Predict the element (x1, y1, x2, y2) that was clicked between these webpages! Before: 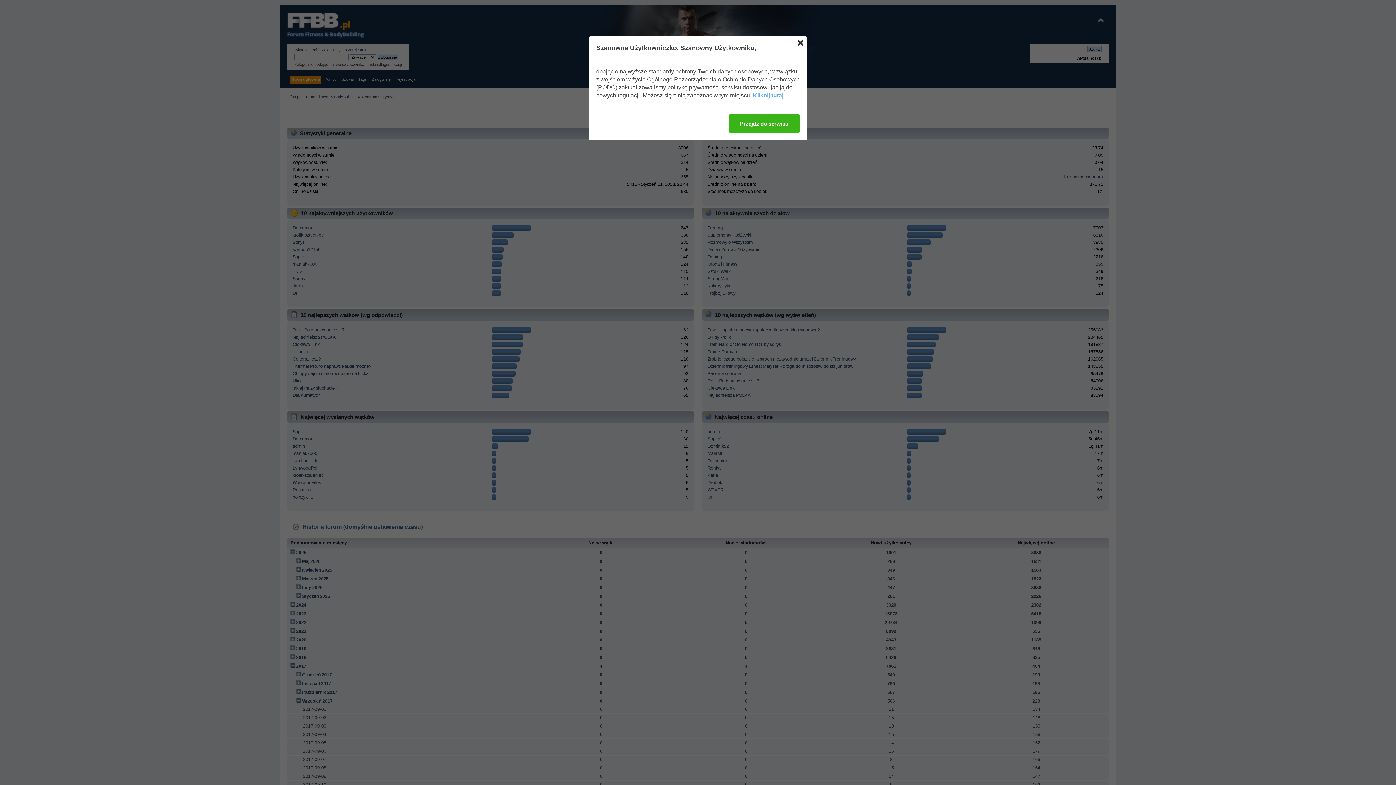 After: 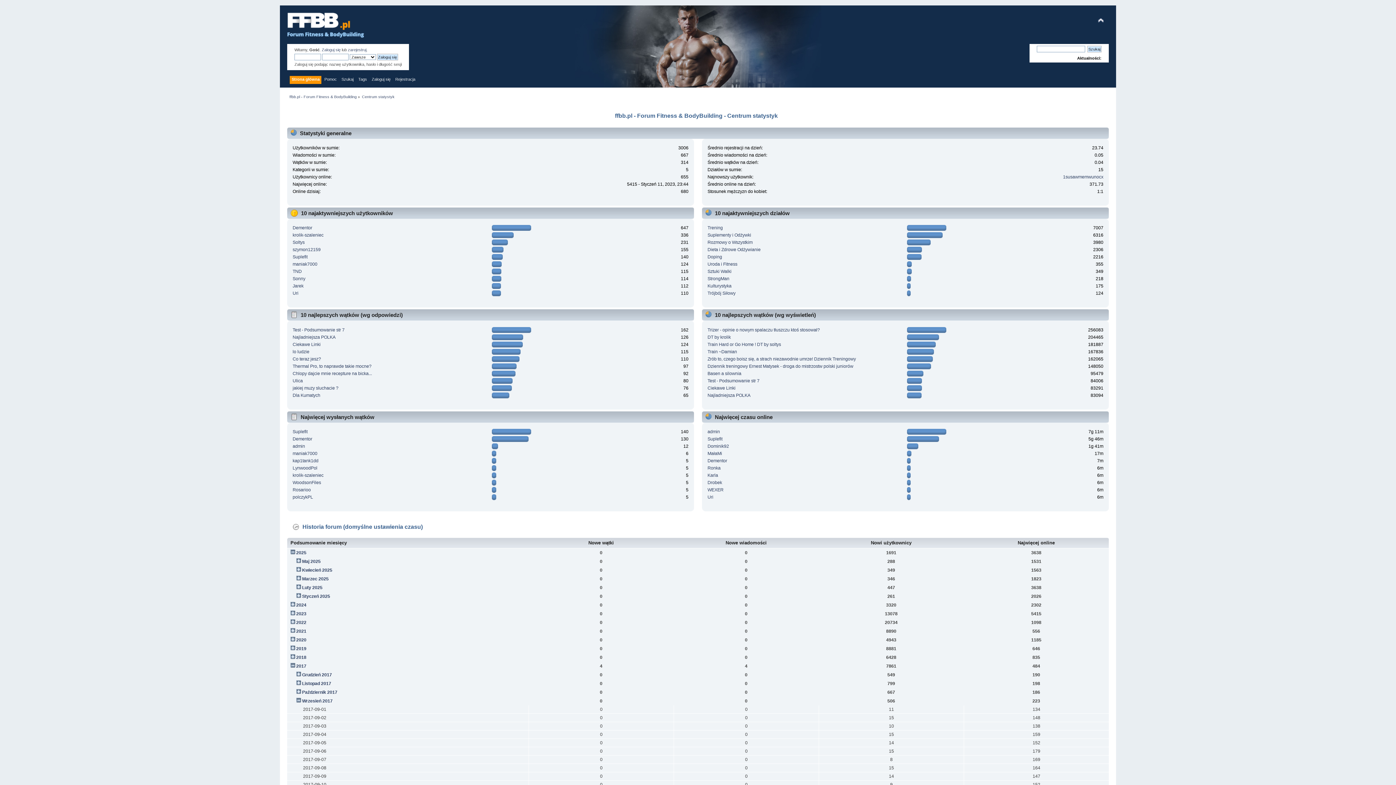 Action: label: Przejdź do serwisu bbox: (728, 114, 800, 132)